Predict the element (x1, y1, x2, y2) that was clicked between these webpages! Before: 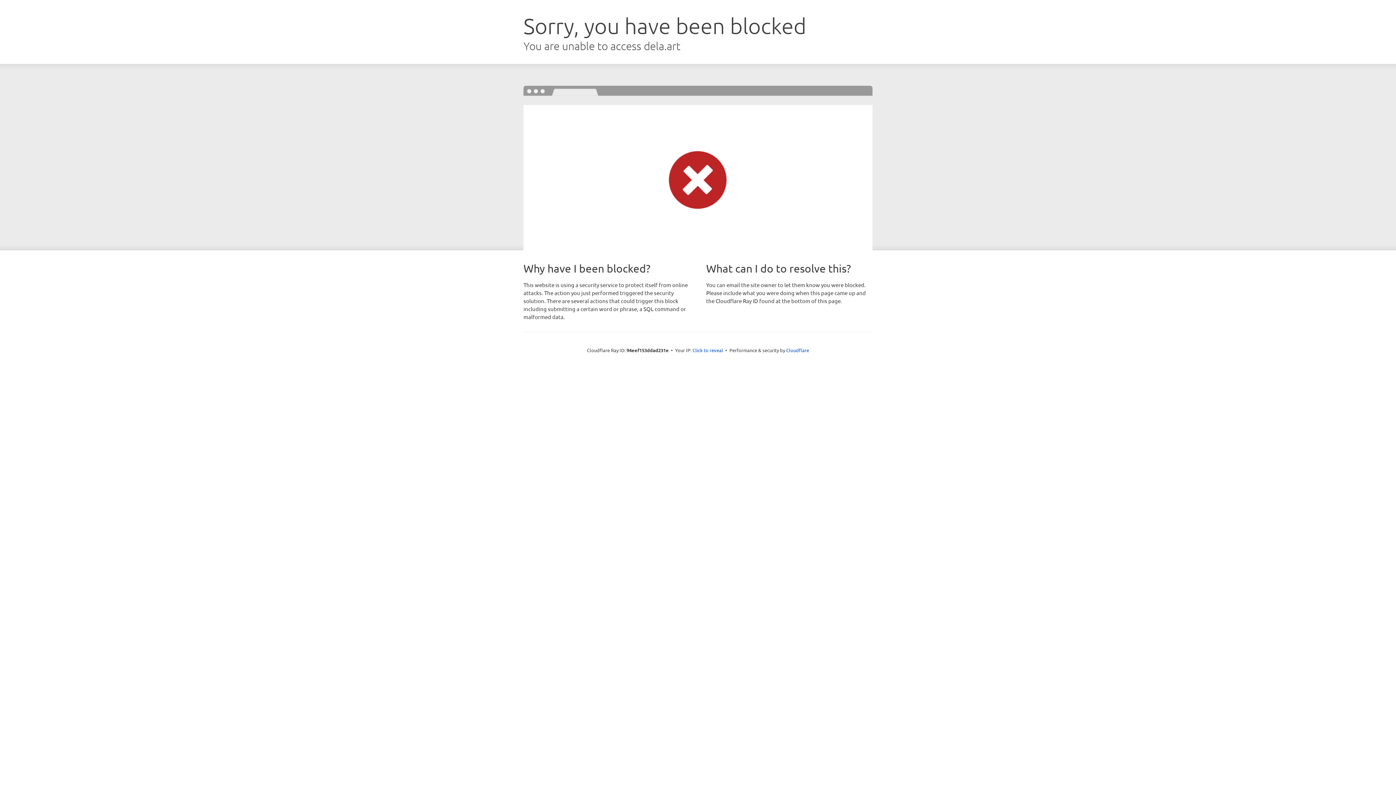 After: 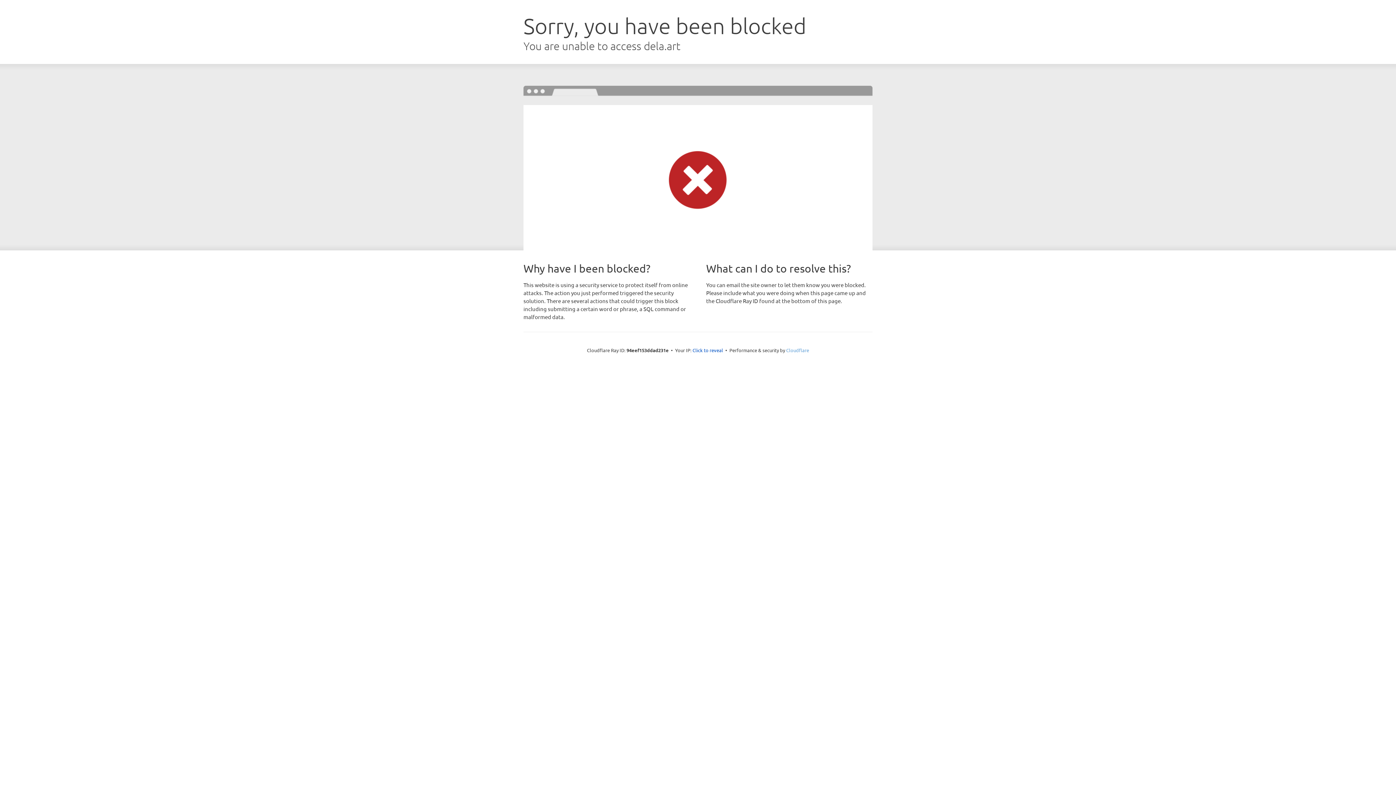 Action: label: Cloudflare bbox: (786, 347, 809, 353)